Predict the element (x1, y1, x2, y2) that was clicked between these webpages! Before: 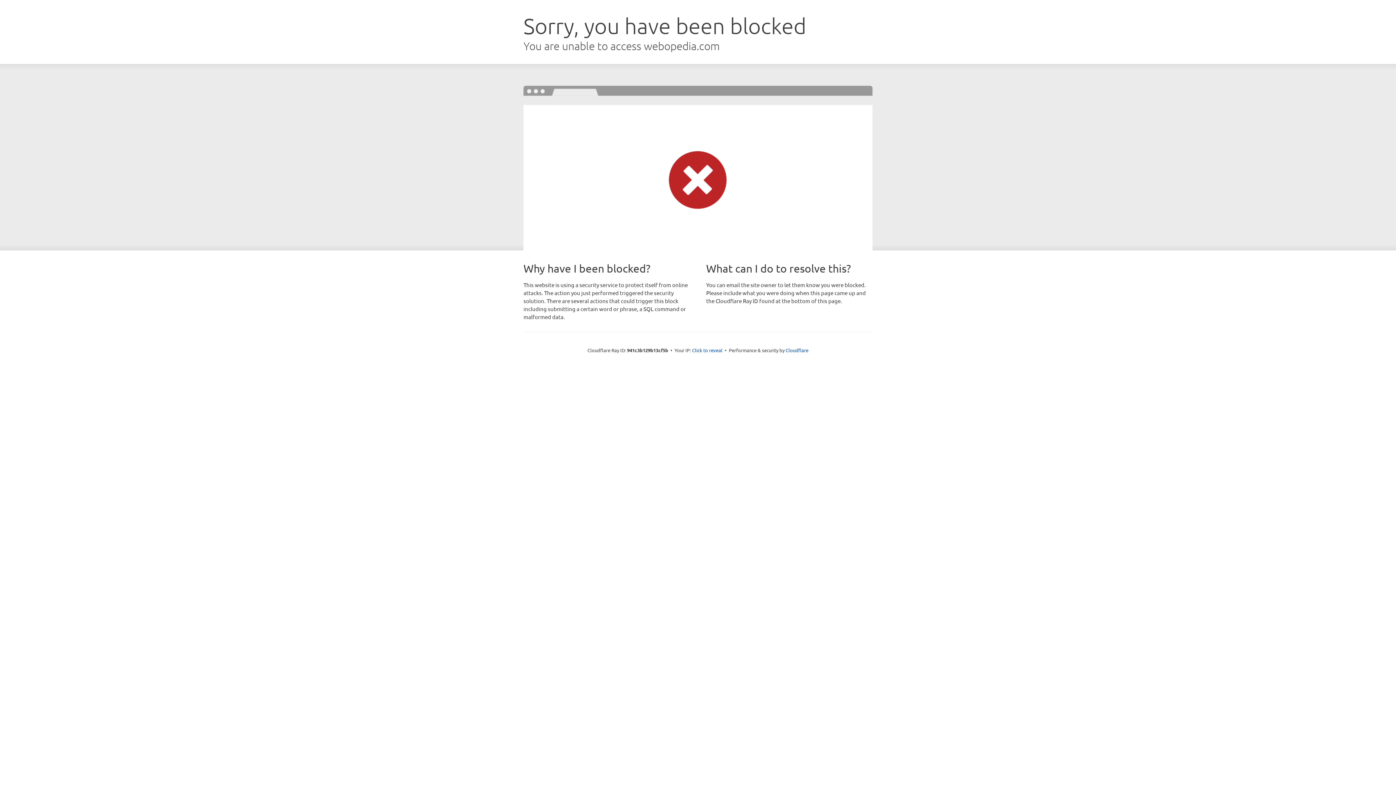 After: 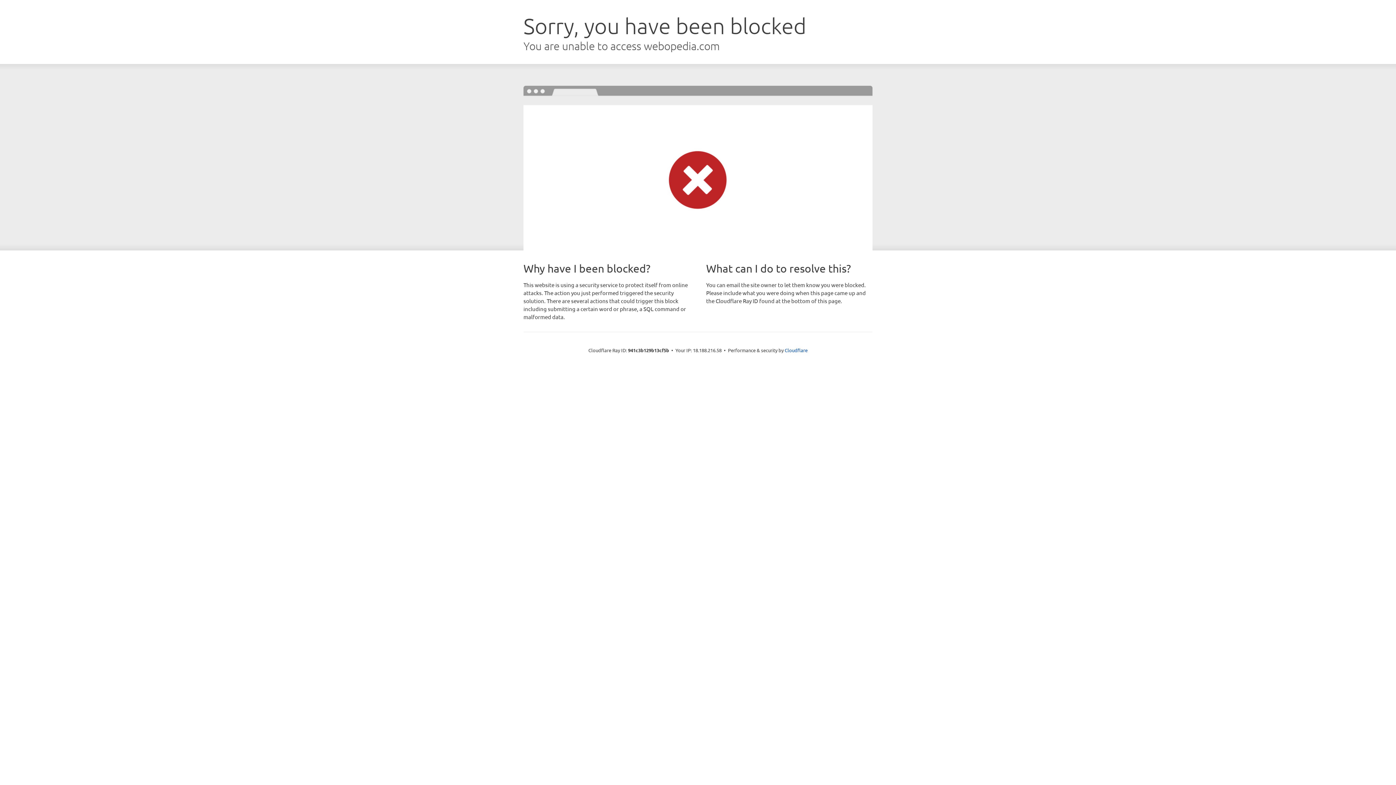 Action: label: Click to reveal bbox: (692, 346, 722, 353)